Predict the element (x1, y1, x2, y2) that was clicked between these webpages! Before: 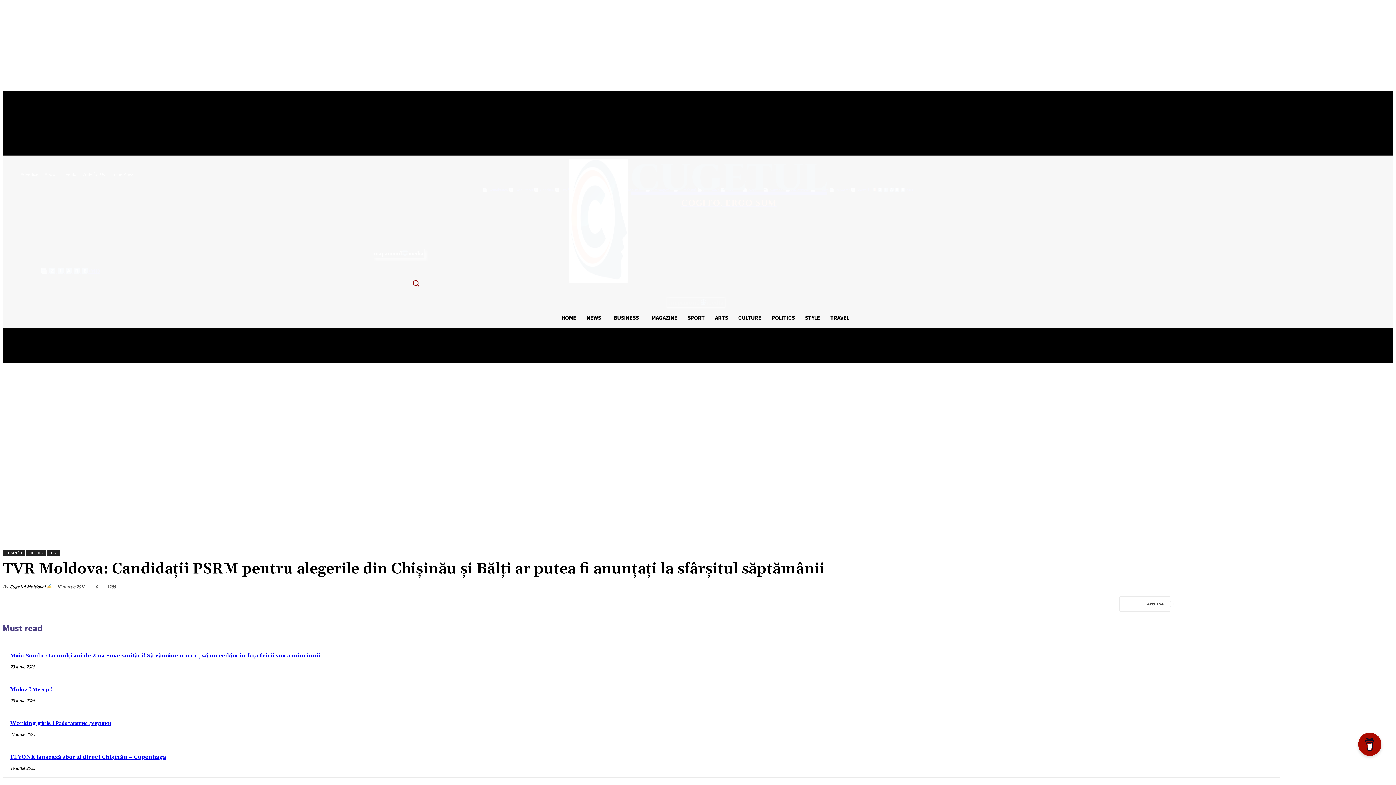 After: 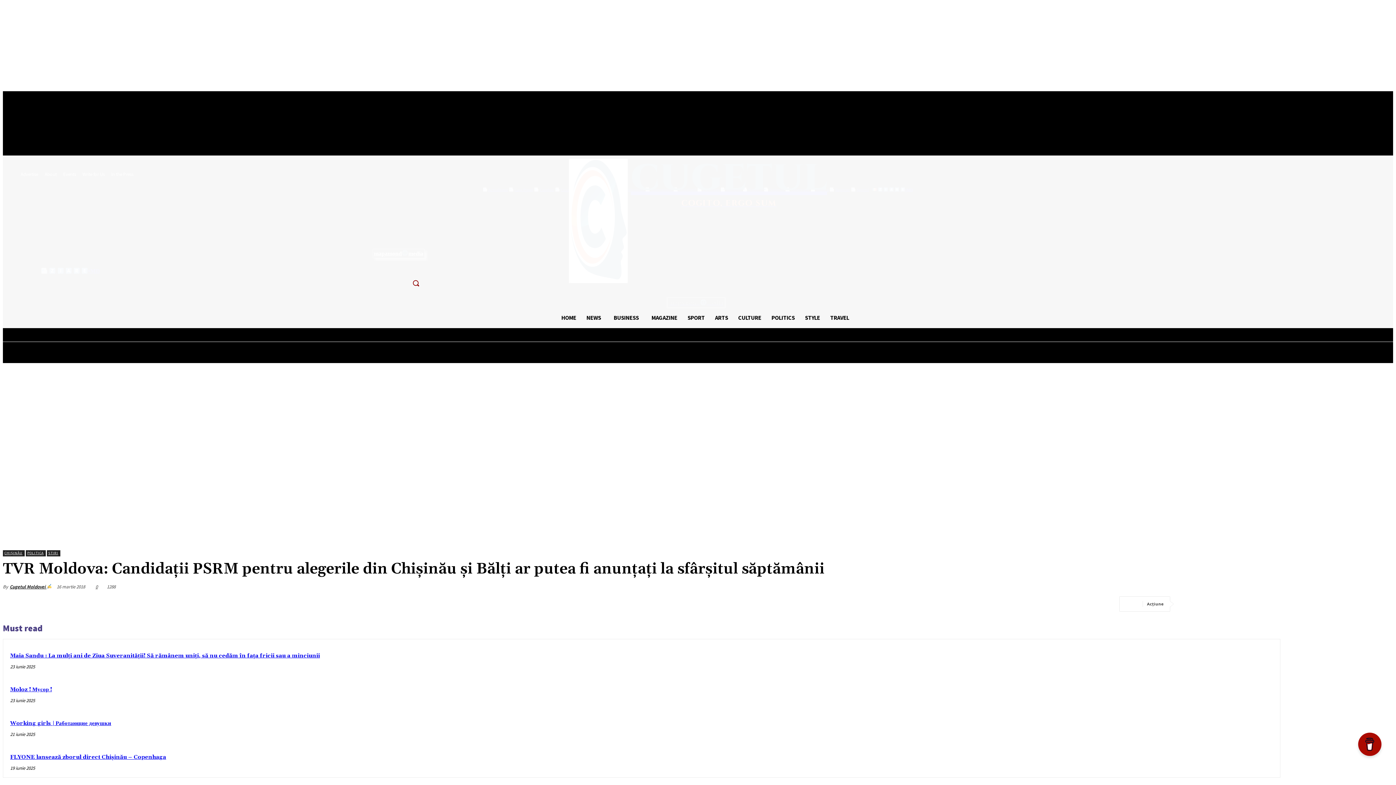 Action: bbox: (1204, 597, 1228, 611)